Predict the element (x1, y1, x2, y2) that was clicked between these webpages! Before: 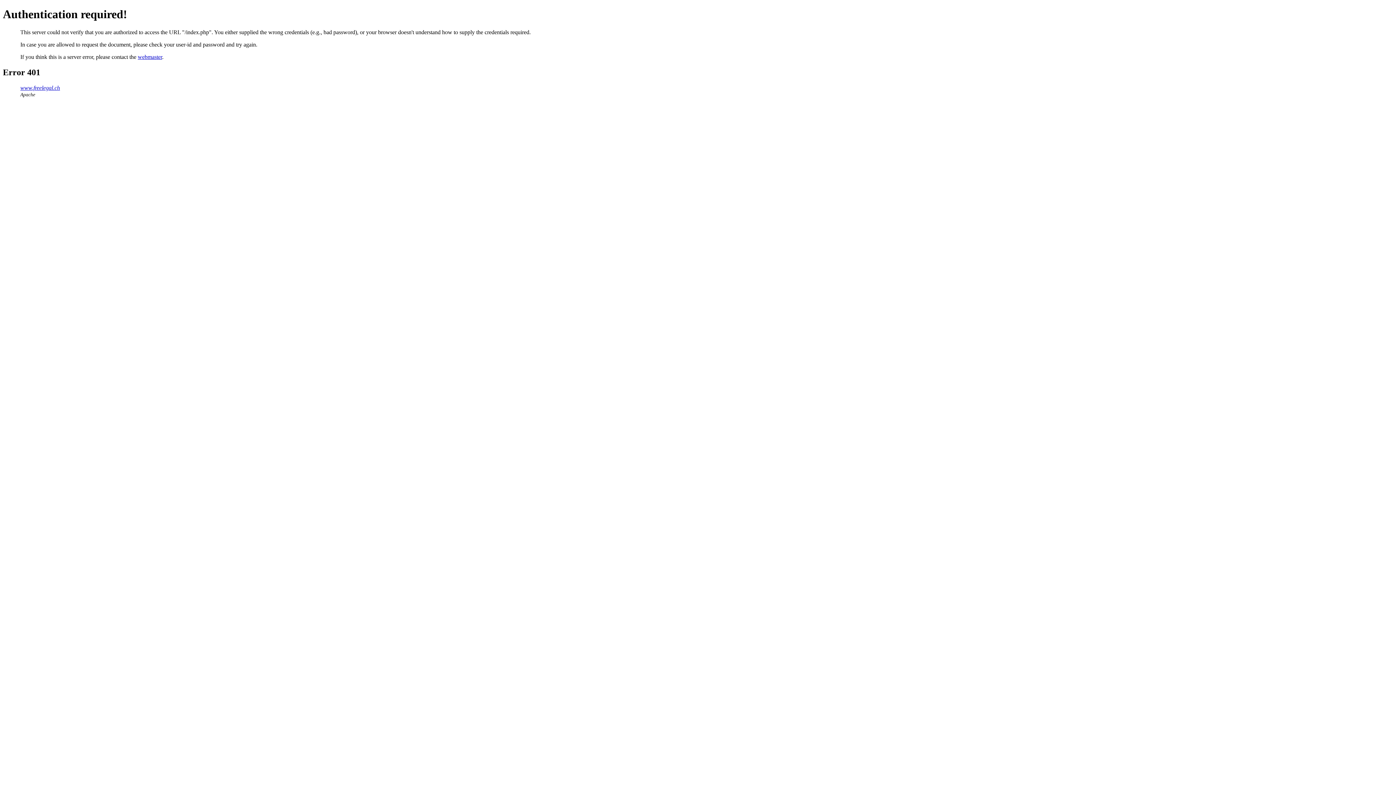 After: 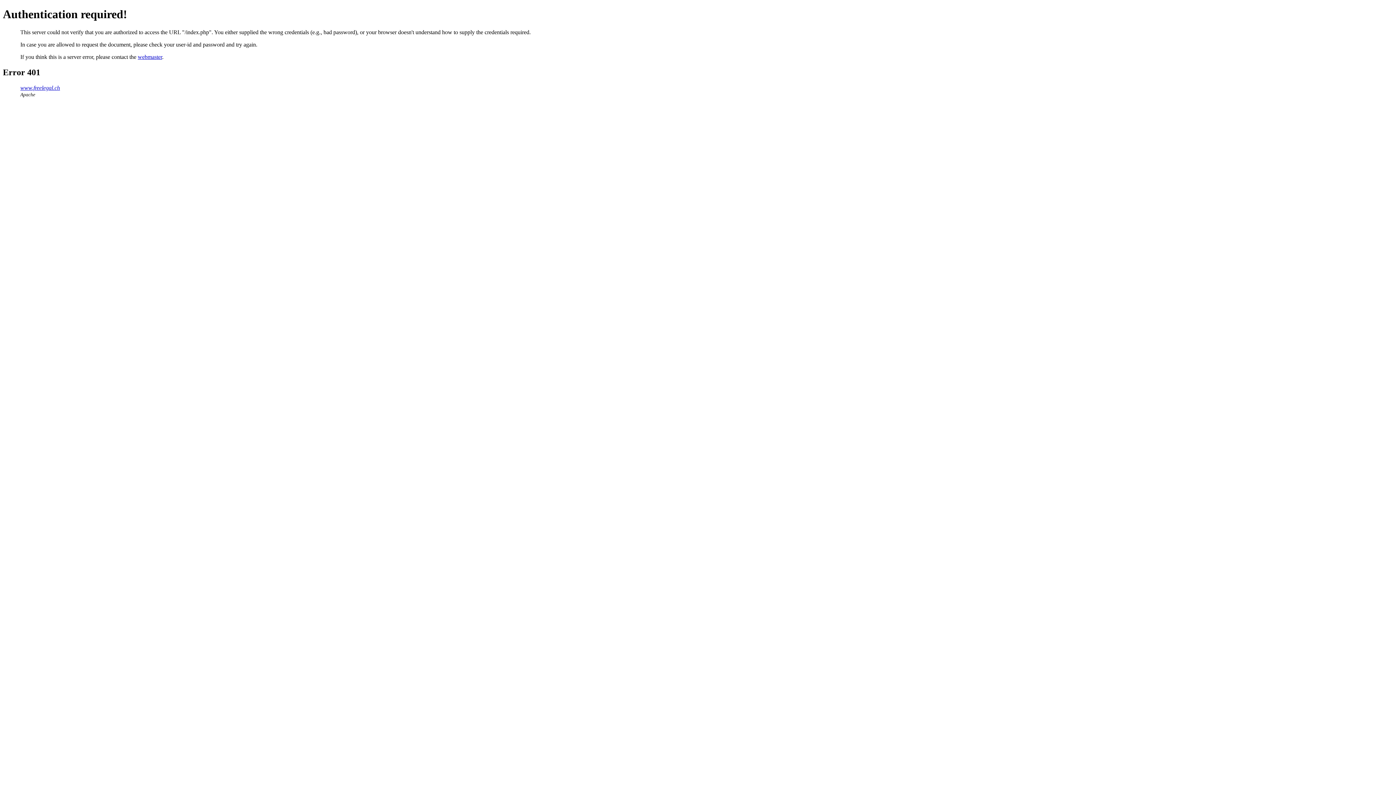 Action: label: webmaster bbox: (137, 53, 162, 59)